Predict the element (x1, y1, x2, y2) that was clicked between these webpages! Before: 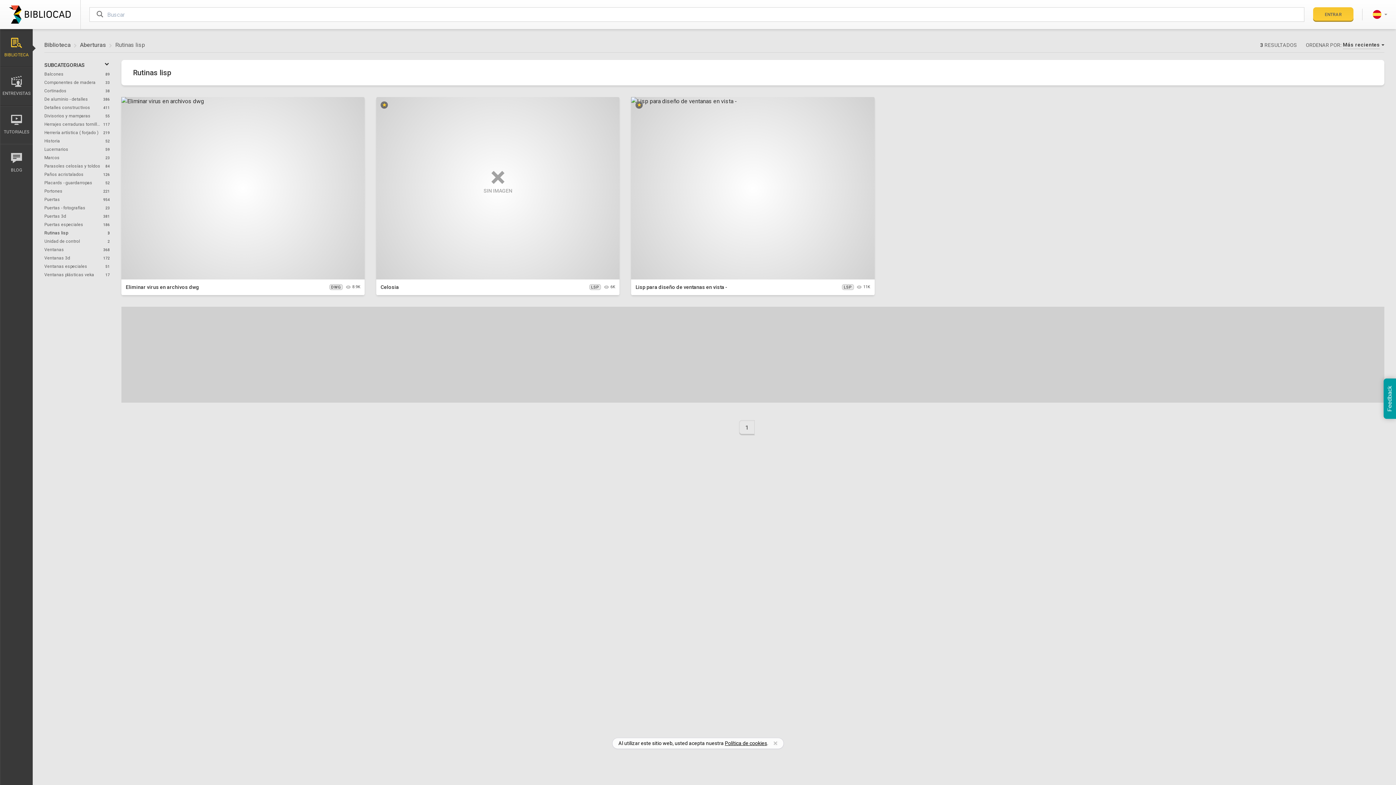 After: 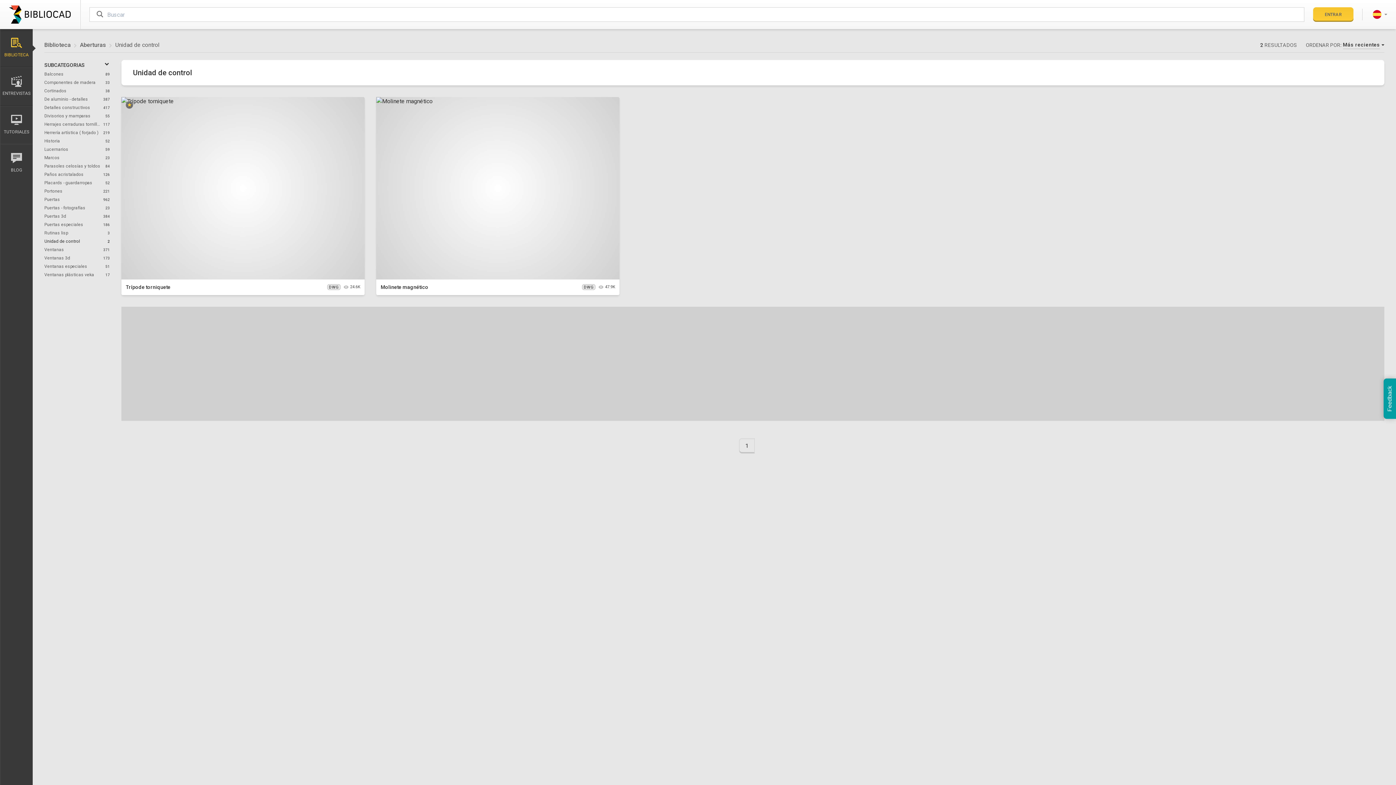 Action: bbox: (44, 237, 109, 245) label: Unidad de control
2